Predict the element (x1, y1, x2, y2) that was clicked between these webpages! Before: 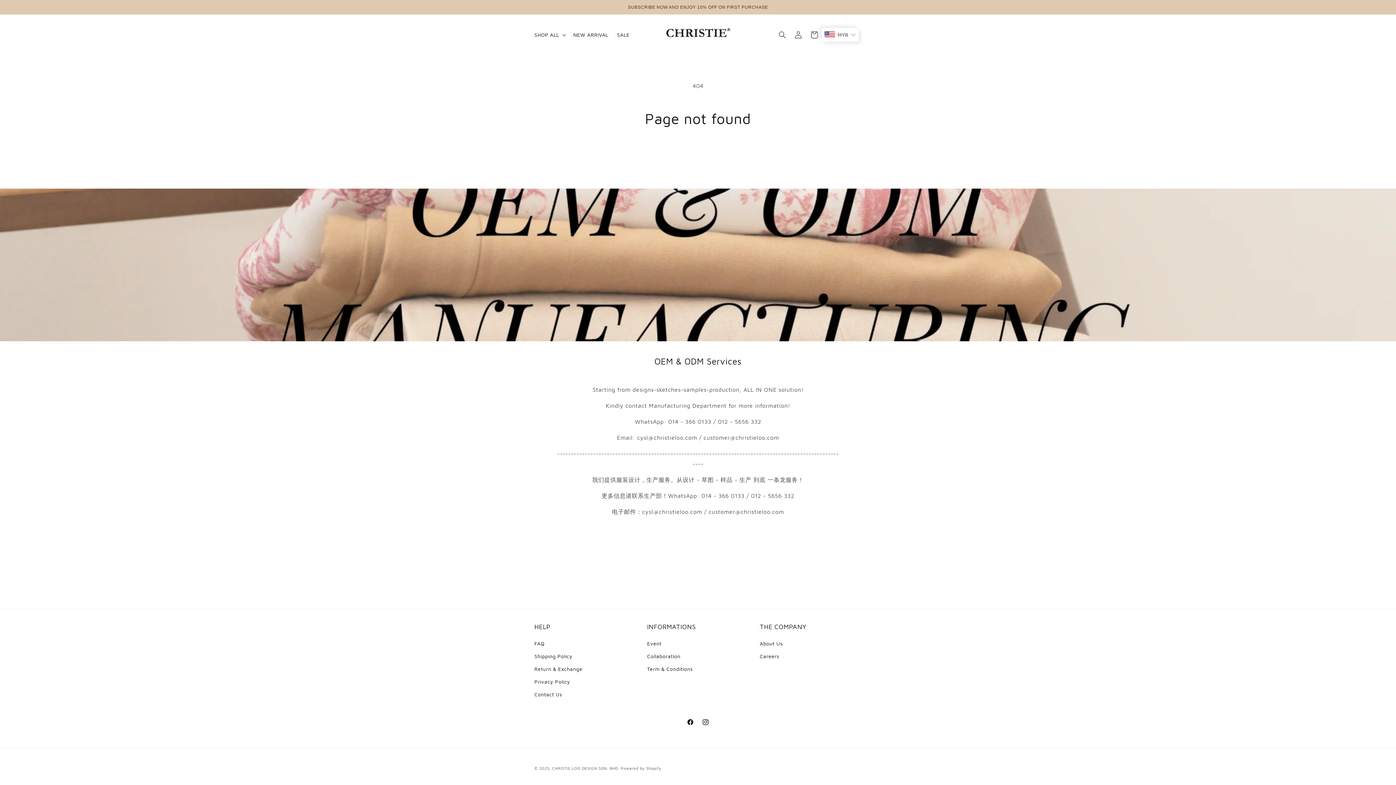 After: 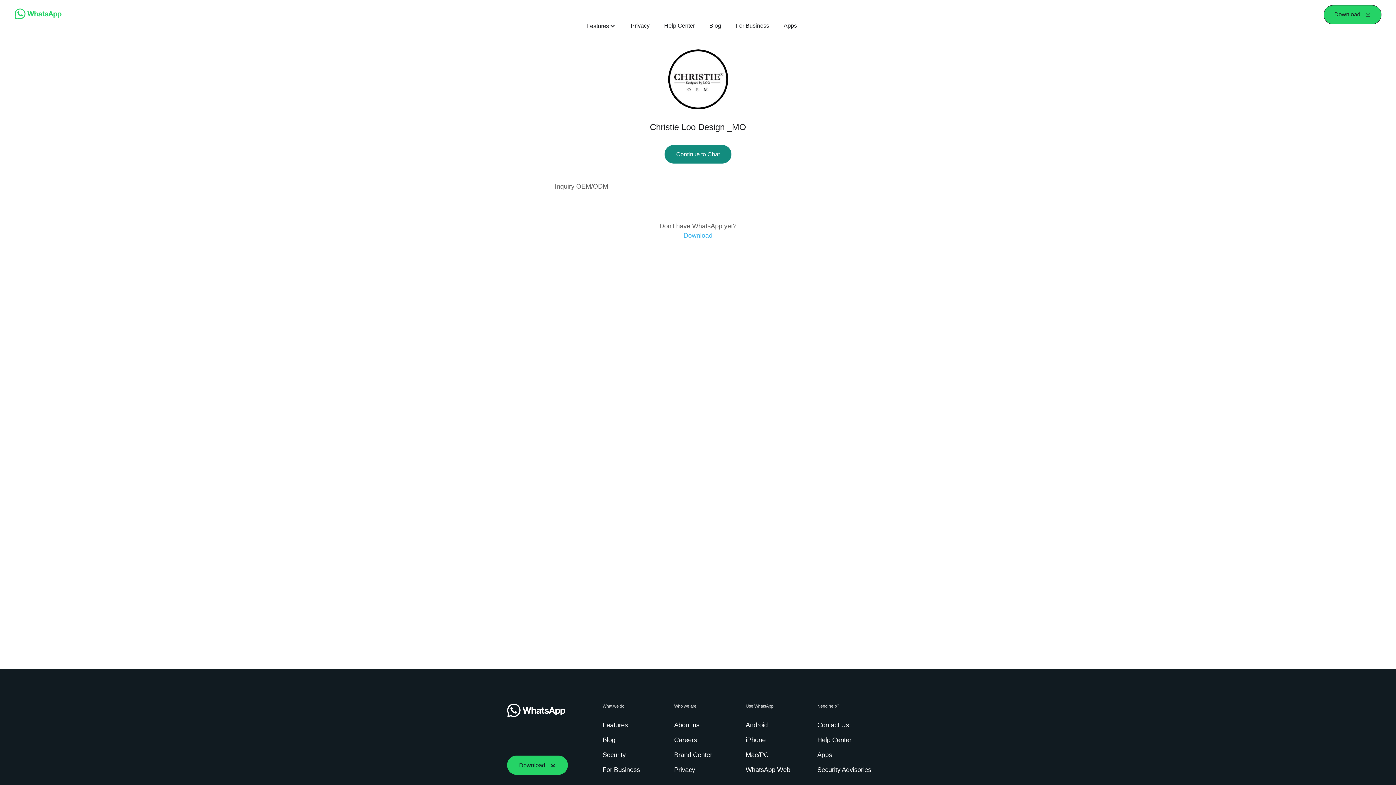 Action: label: Contact us bbox: (672, 524, 724, 541)